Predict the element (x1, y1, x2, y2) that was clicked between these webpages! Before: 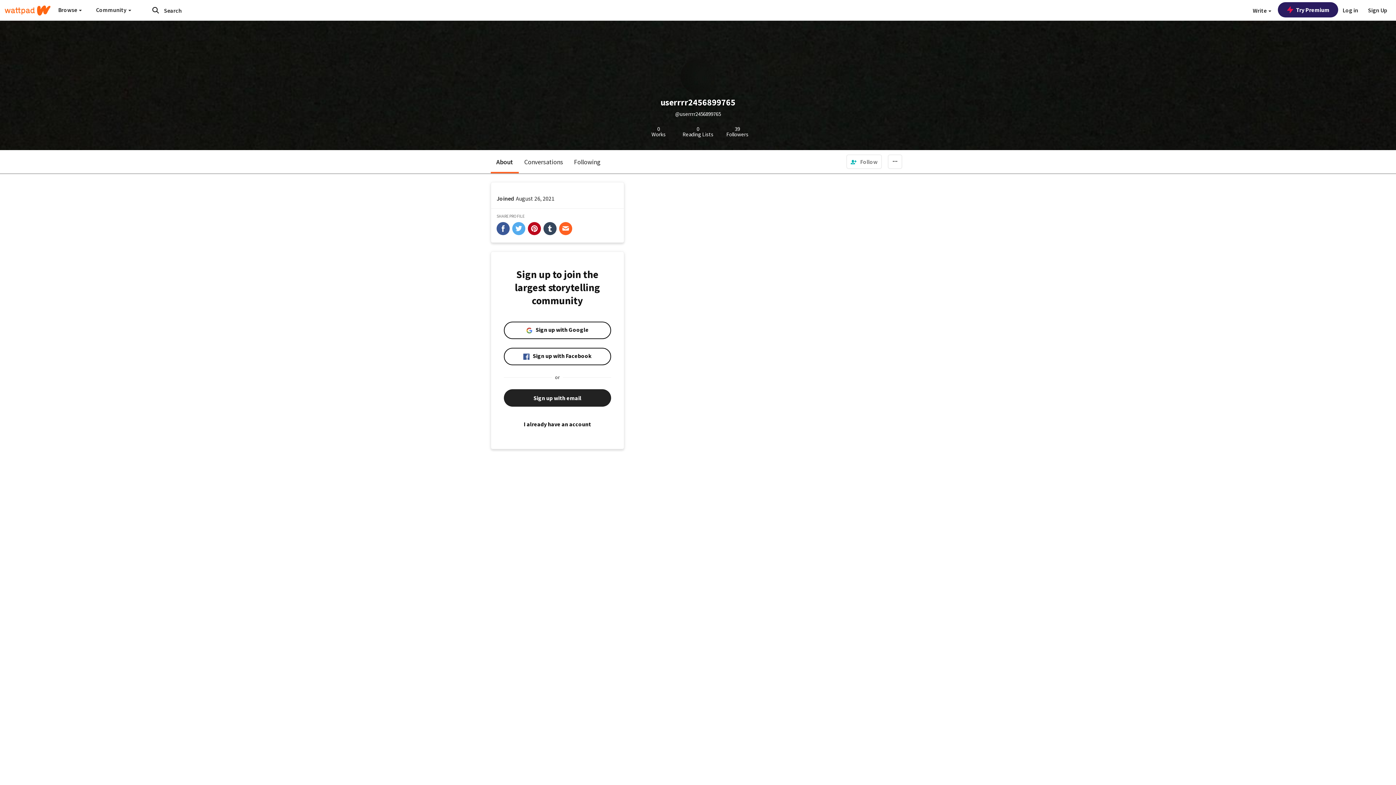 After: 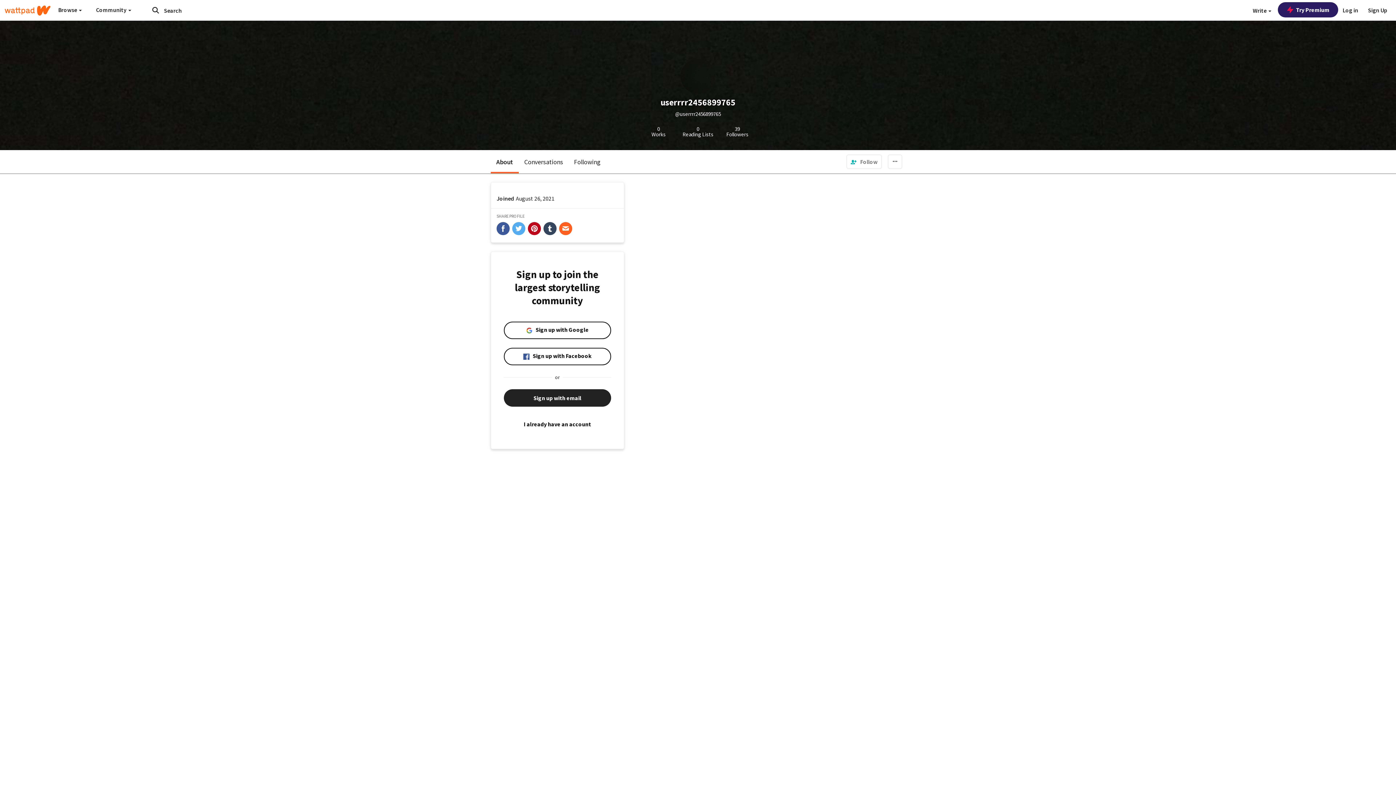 Action: bbox: (490, 150, 518, 173) label: About